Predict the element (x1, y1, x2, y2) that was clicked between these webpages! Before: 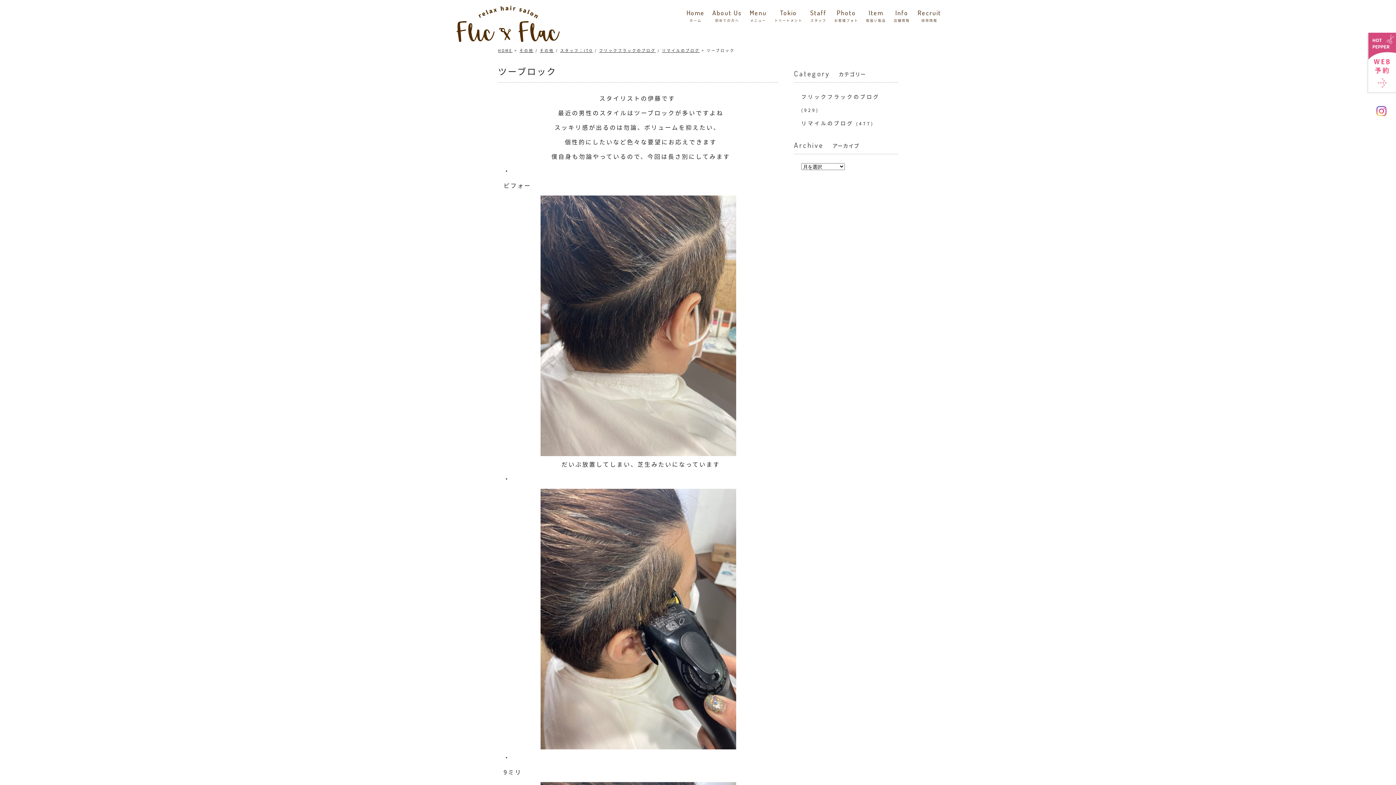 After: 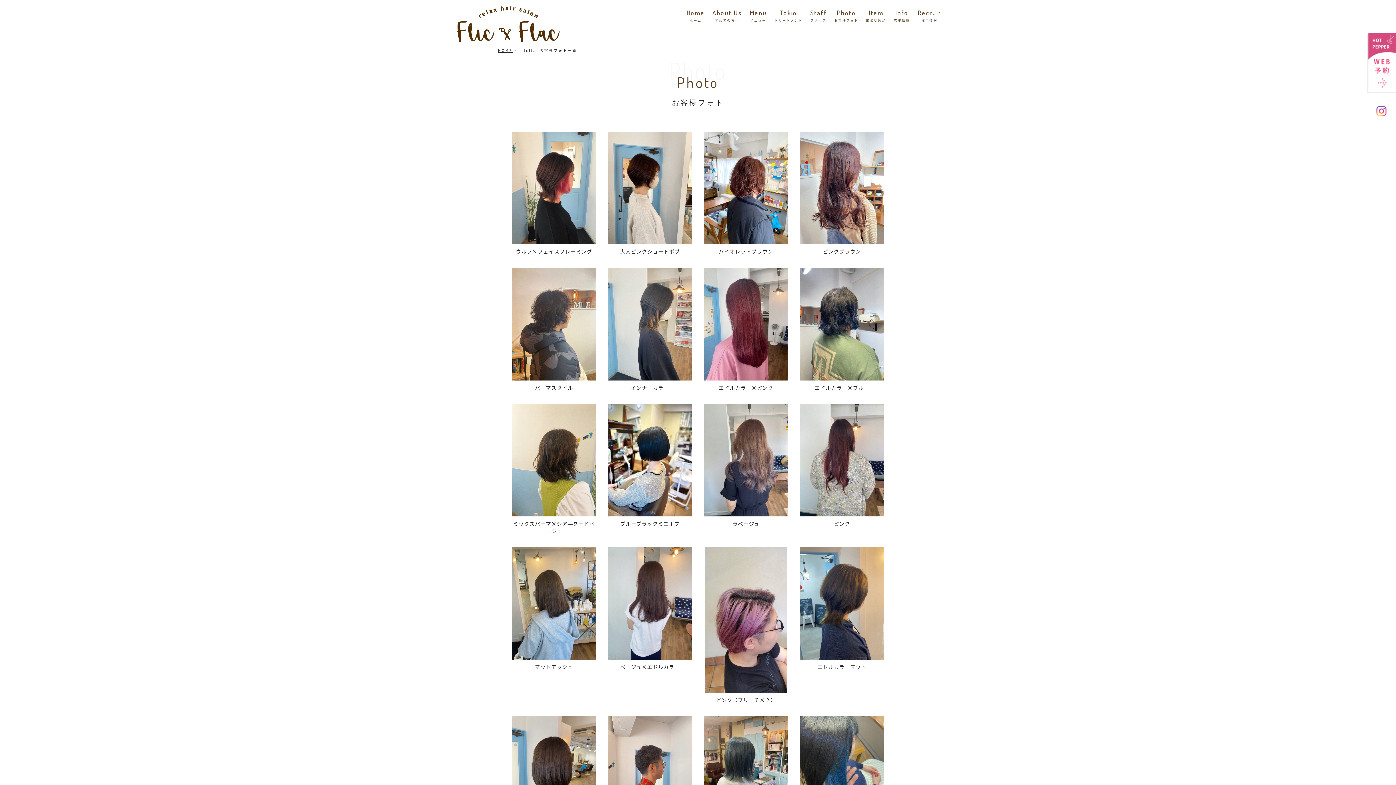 Action: label: Photo
お客様フォト bbox: (834, 7, 862, 25)